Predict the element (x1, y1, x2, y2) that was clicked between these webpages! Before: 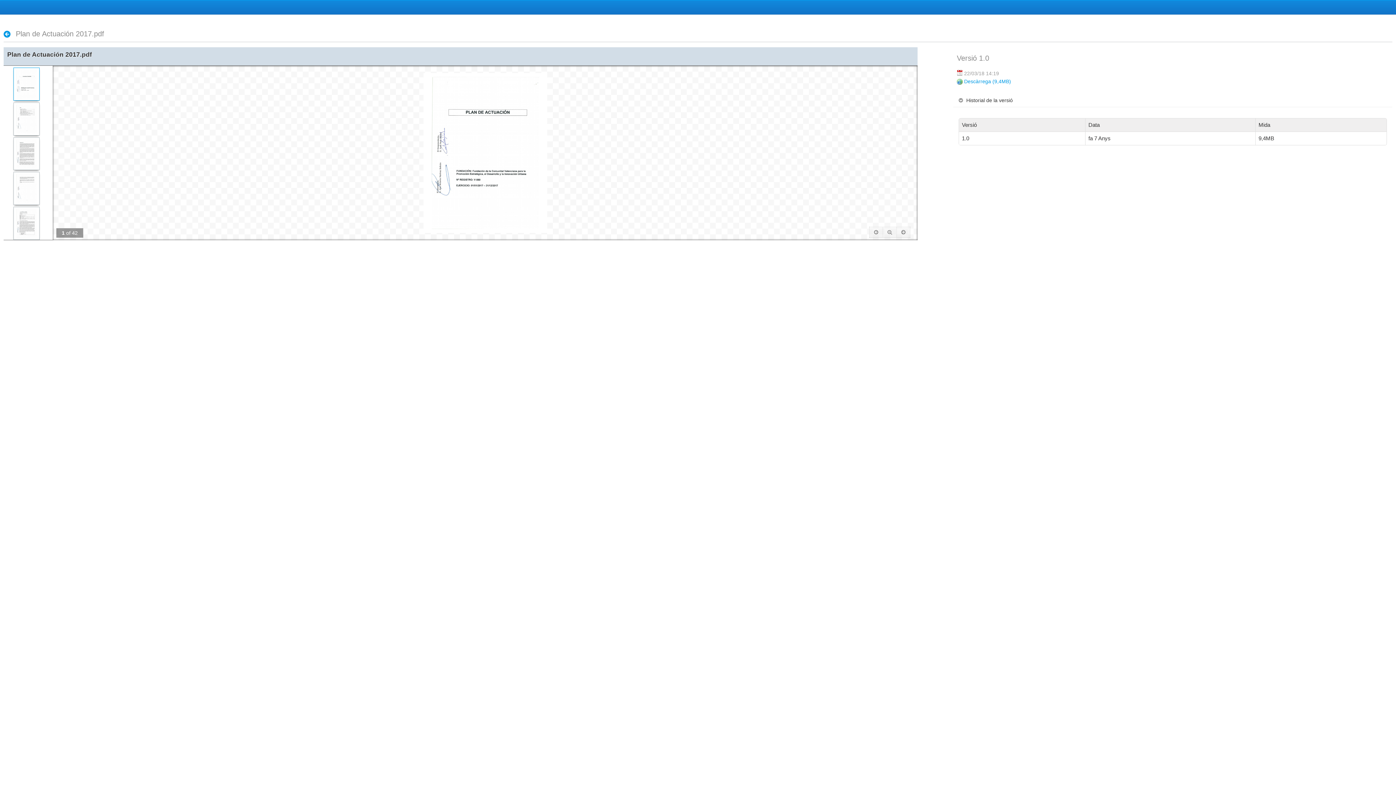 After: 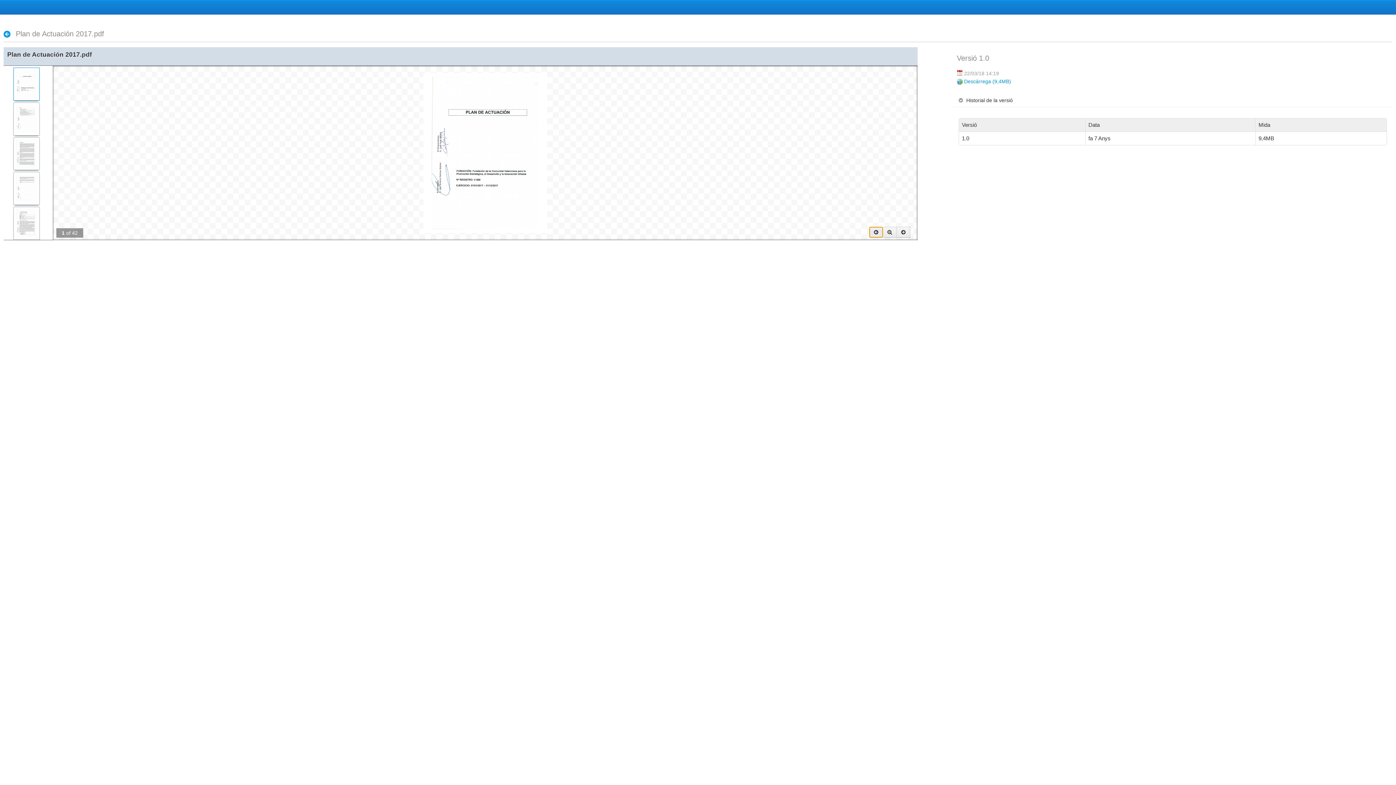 Action: bbox: (869, 226, 883, 237)